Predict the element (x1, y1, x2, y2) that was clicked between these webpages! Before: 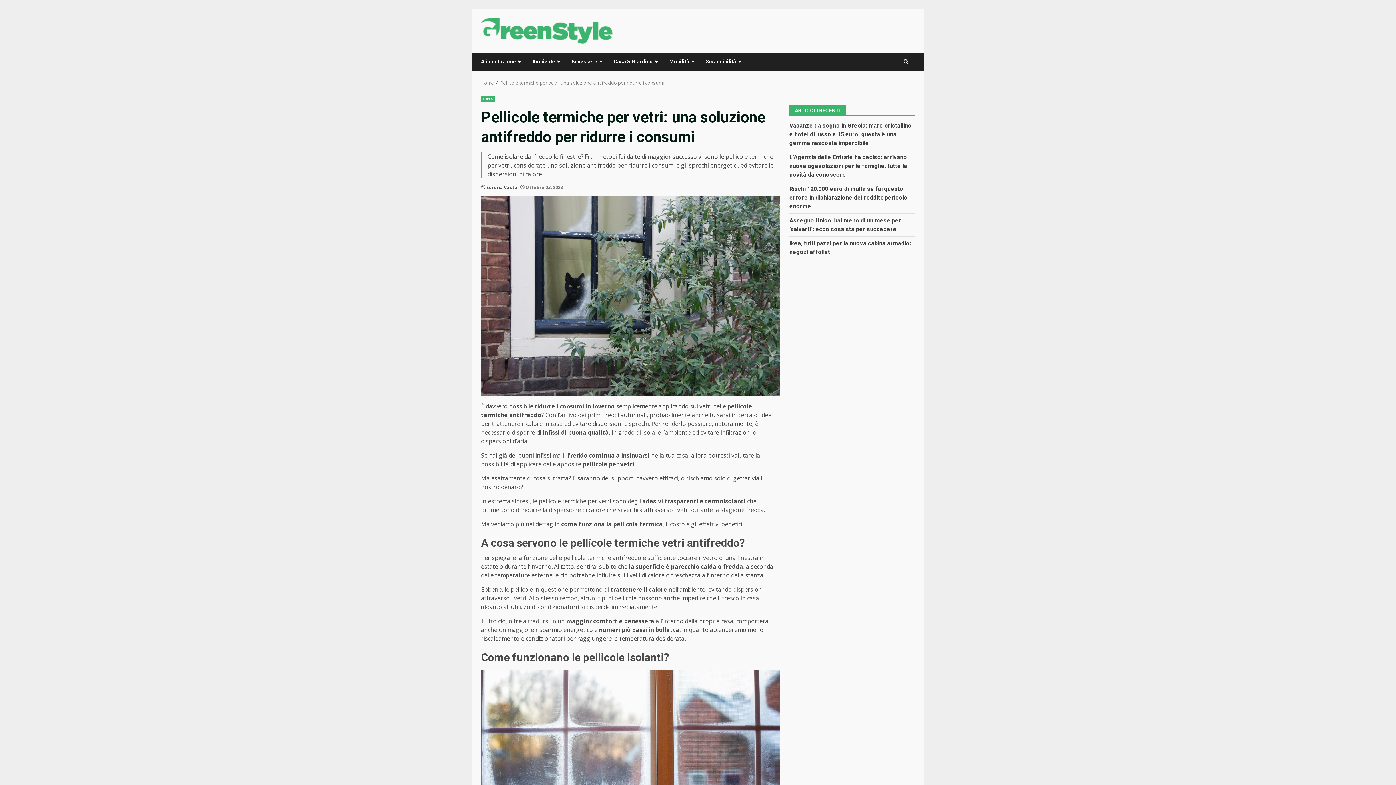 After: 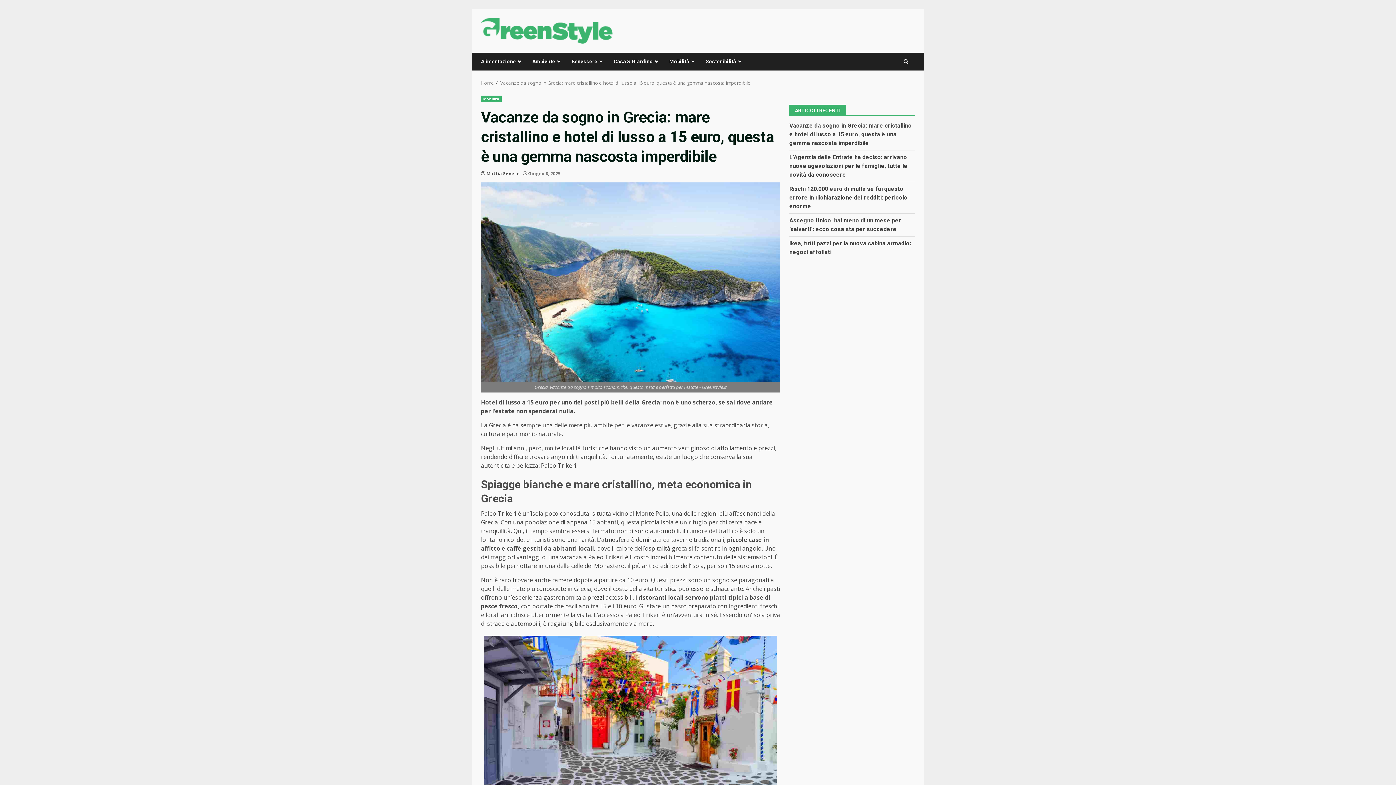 Action: bbox: (789, 122, 912, 146) label: Vacanze da sogno in Grecia: mare cristallino e hotel di lusso a 15 euro, questa è una gemma nascosta imperdibile